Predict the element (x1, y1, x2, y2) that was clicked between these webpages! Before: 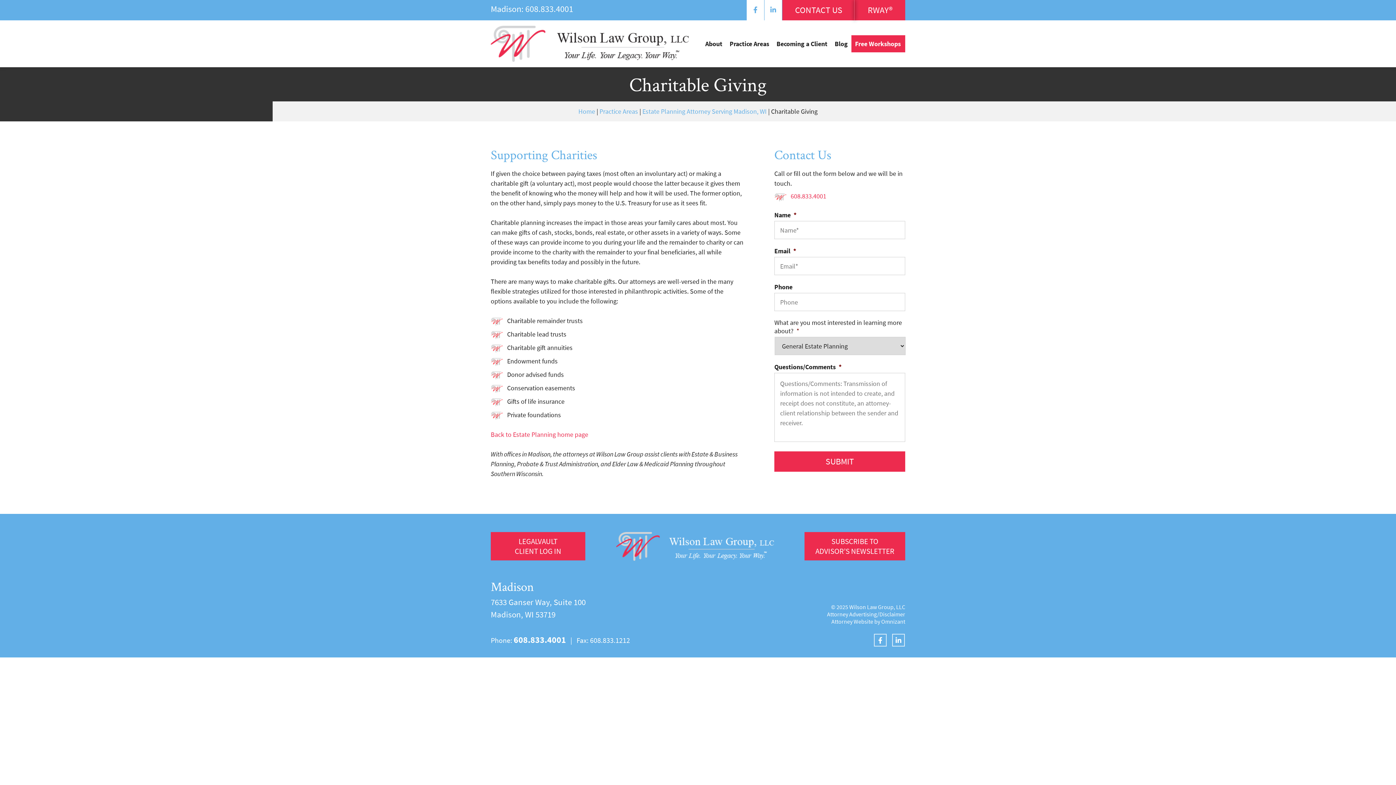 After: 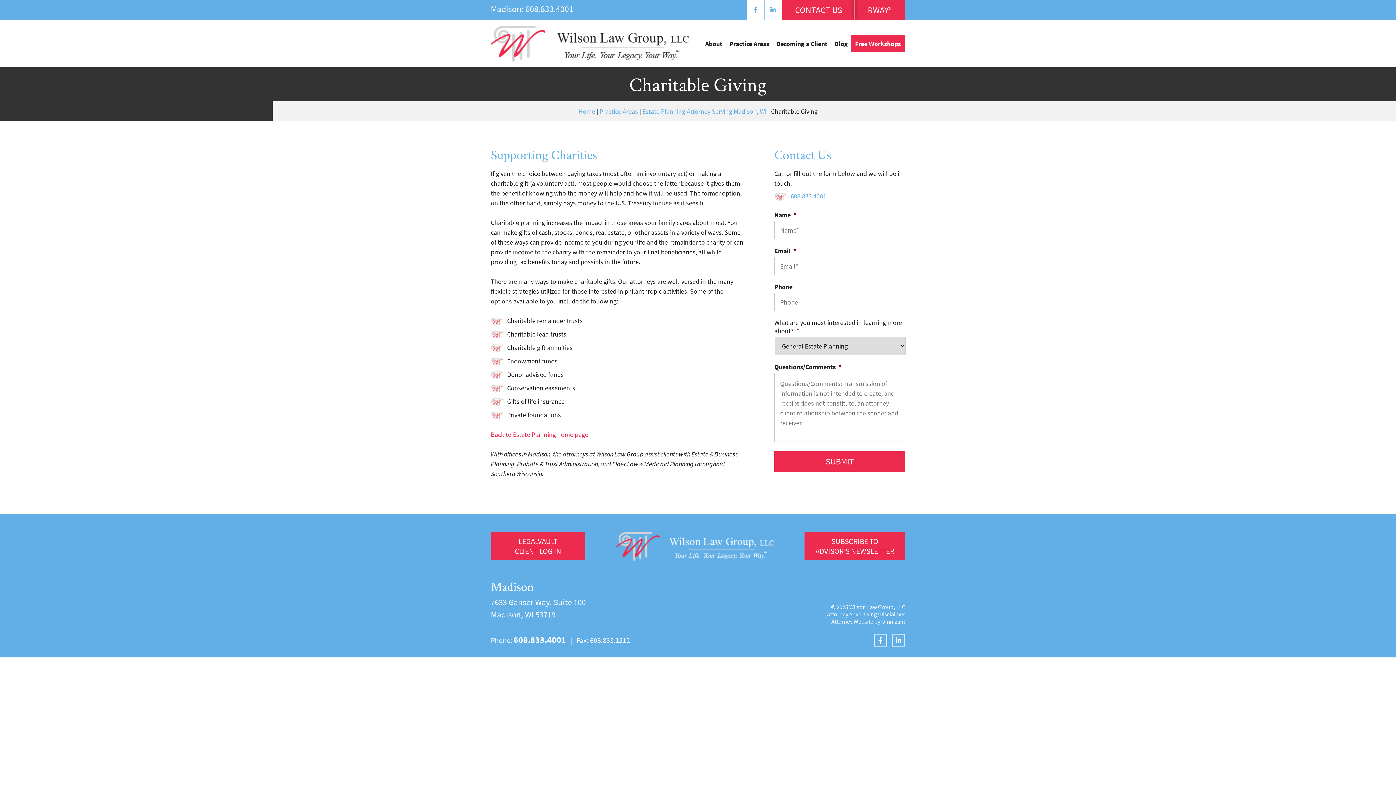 Action: bbox: (790, 192, 826, 200) label: 608.833.4001